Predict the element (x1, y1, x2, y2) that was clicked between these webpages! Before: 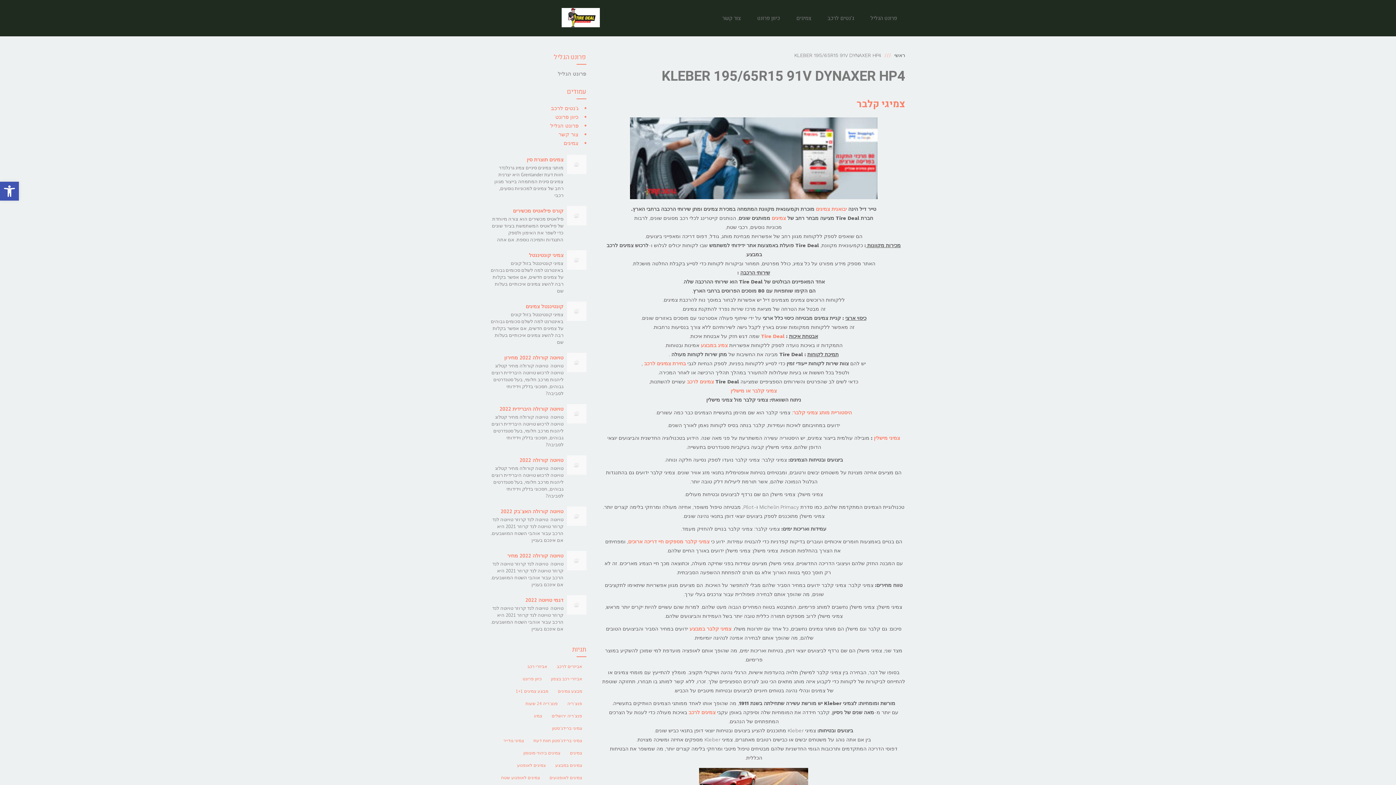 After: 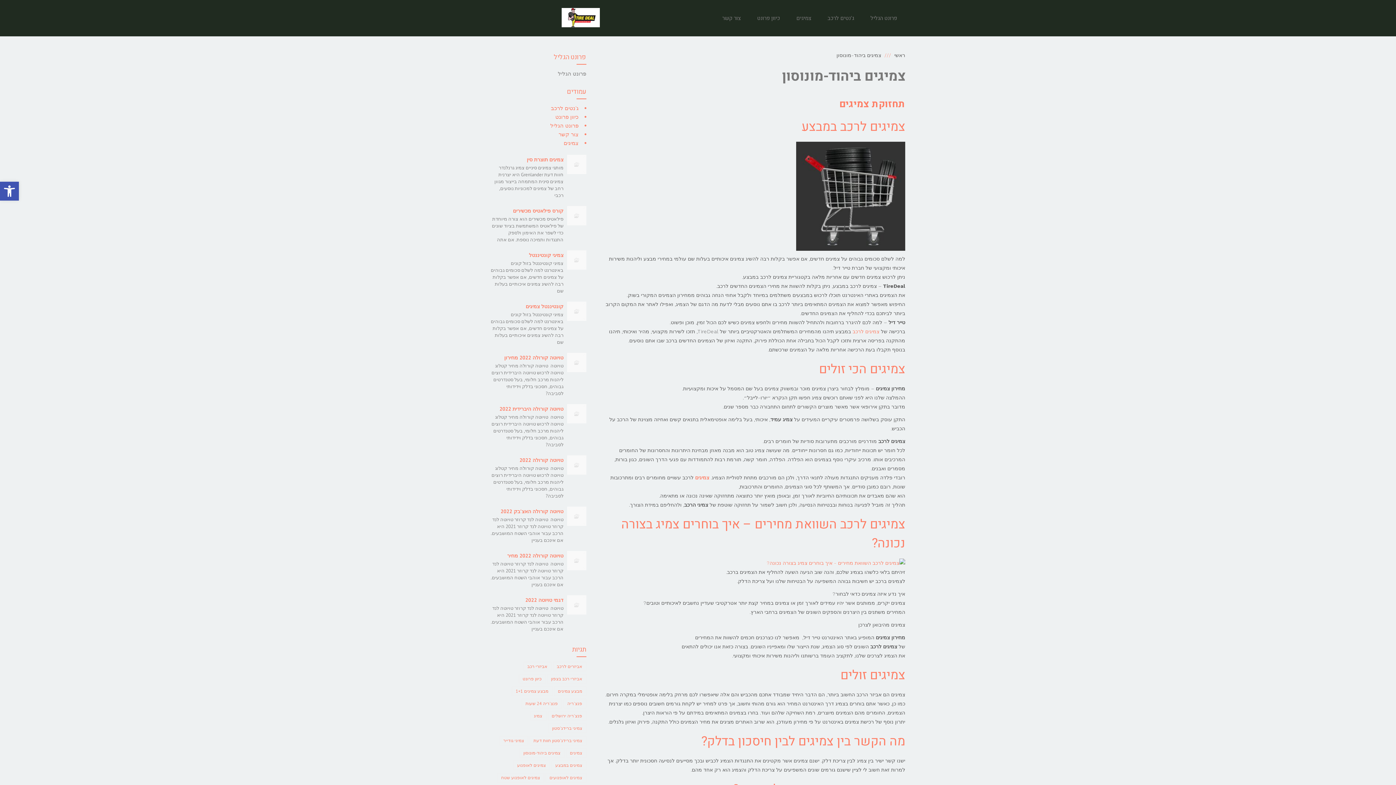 Action: bbox: (519, 748, 564, 758) label: צמיגים ביהוד-מונוסון (5 פריטים)